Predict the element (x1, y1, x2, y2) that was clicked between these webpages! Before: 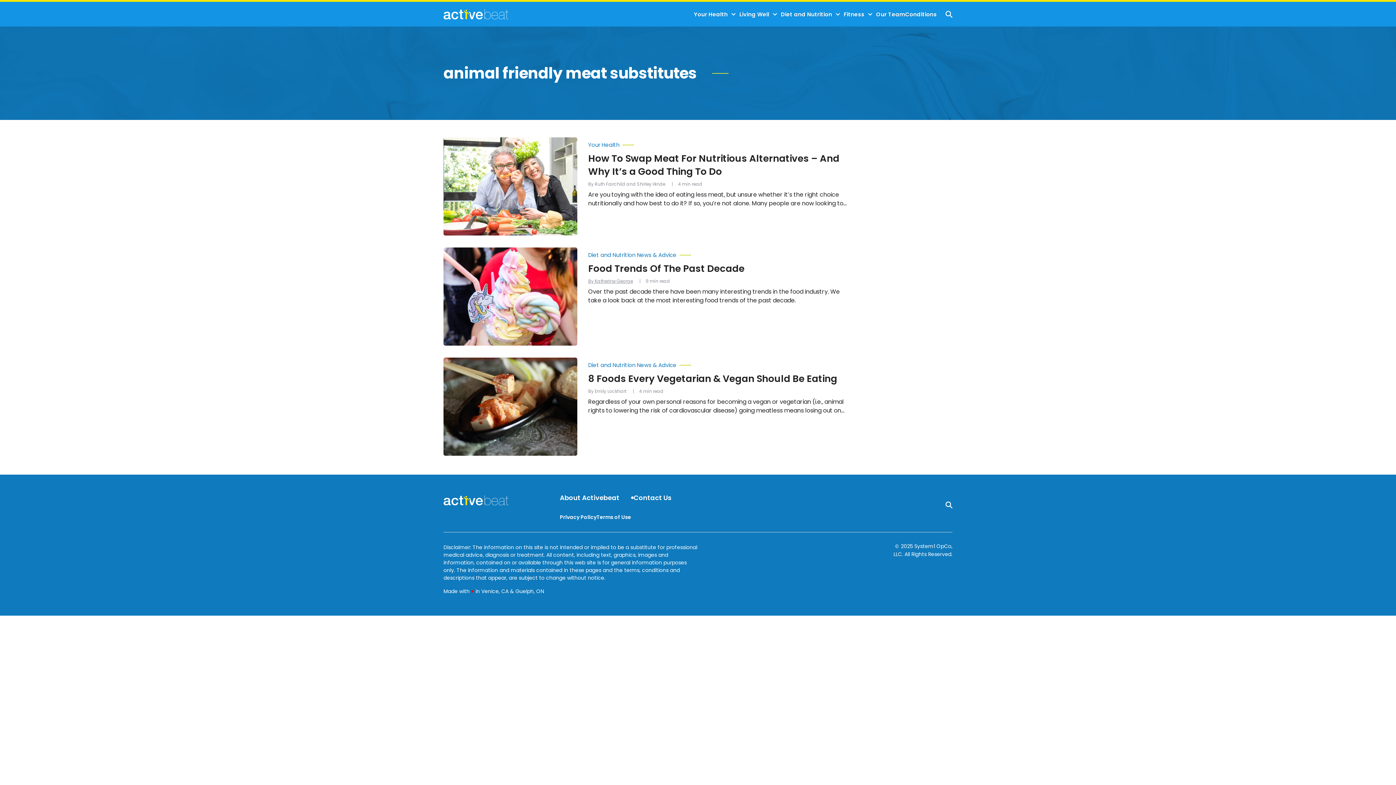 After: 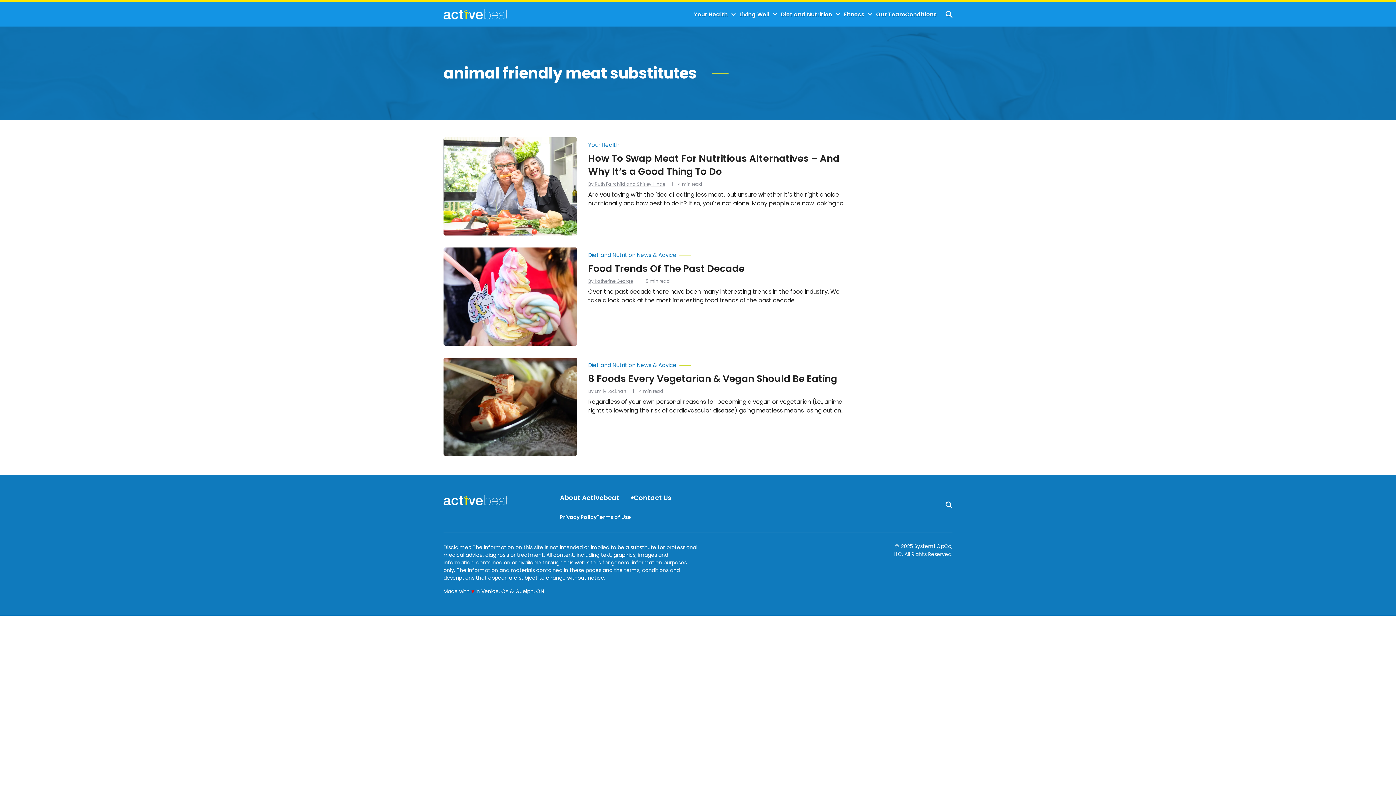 Action: bbox: (588, 181, 672, 187) label: By Ruth Fairchild and Shirley Hinde 